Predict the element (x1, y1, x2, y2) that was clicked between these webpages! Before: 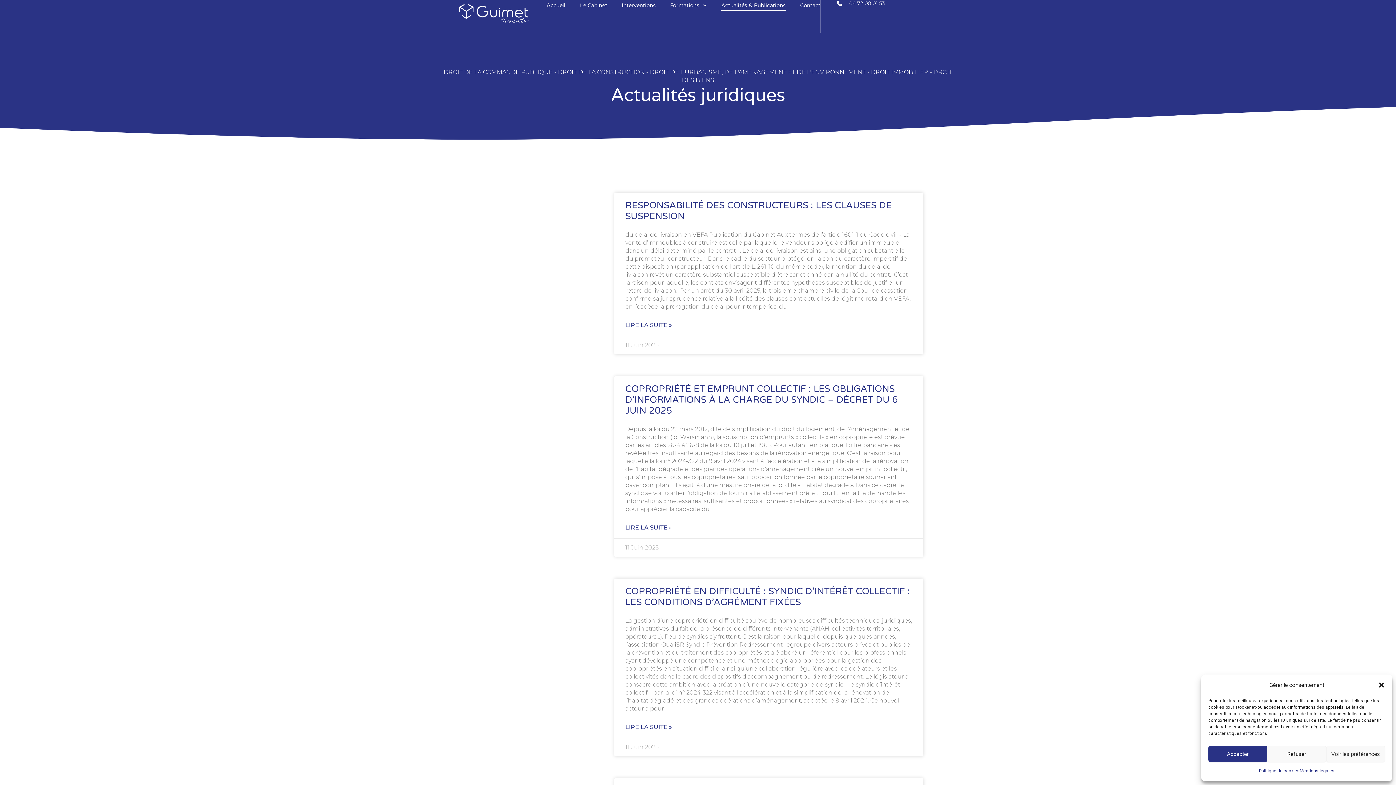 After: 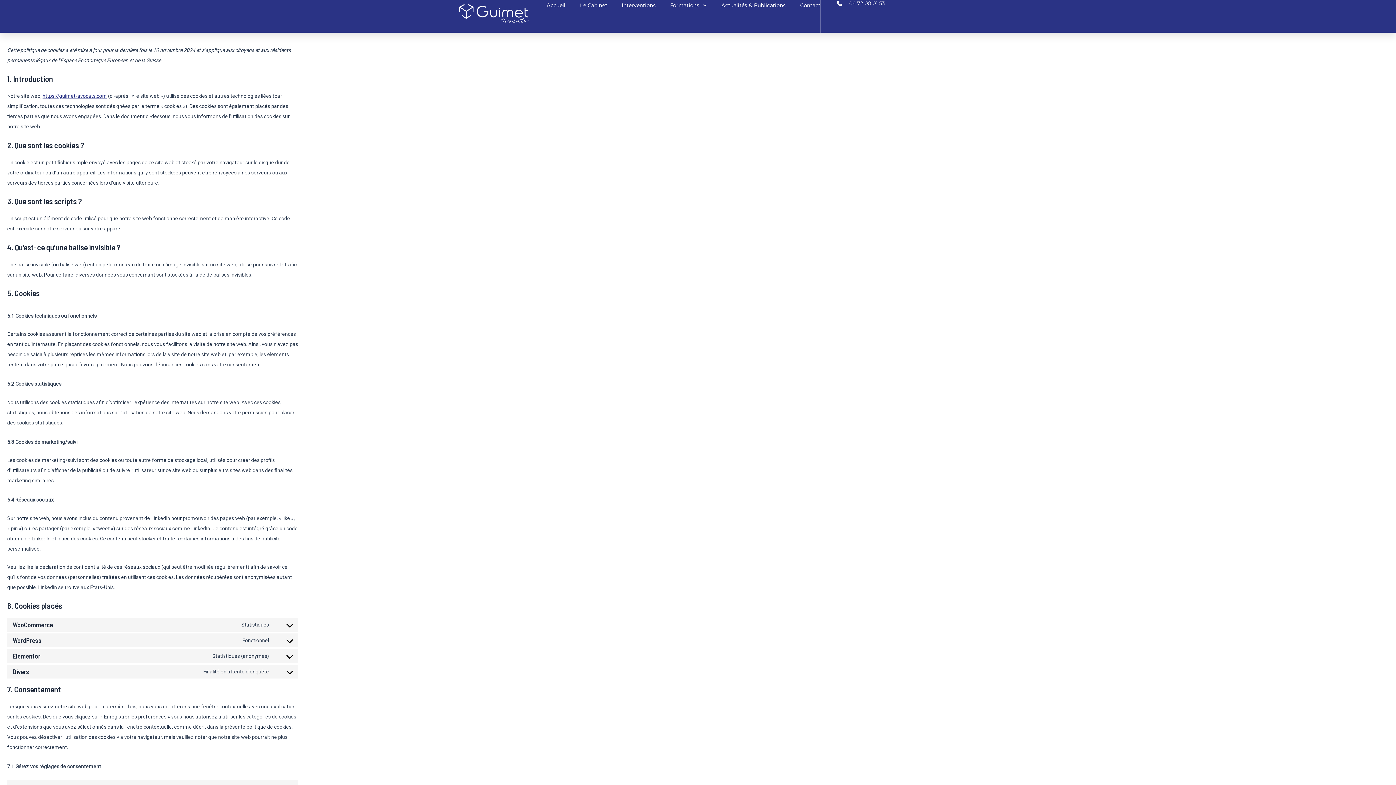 Action: label: Politique de cookies bbox: (1259, 766, 1299, 776)